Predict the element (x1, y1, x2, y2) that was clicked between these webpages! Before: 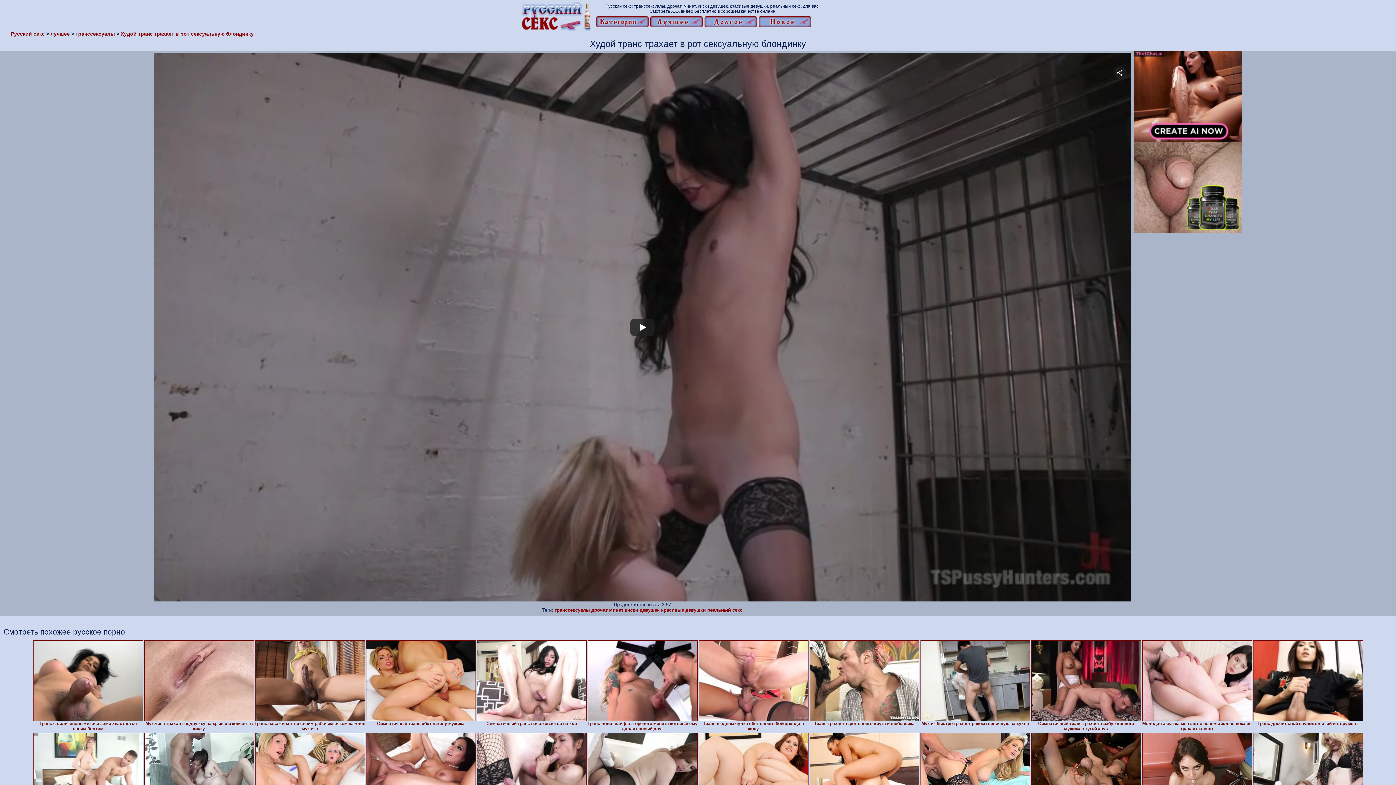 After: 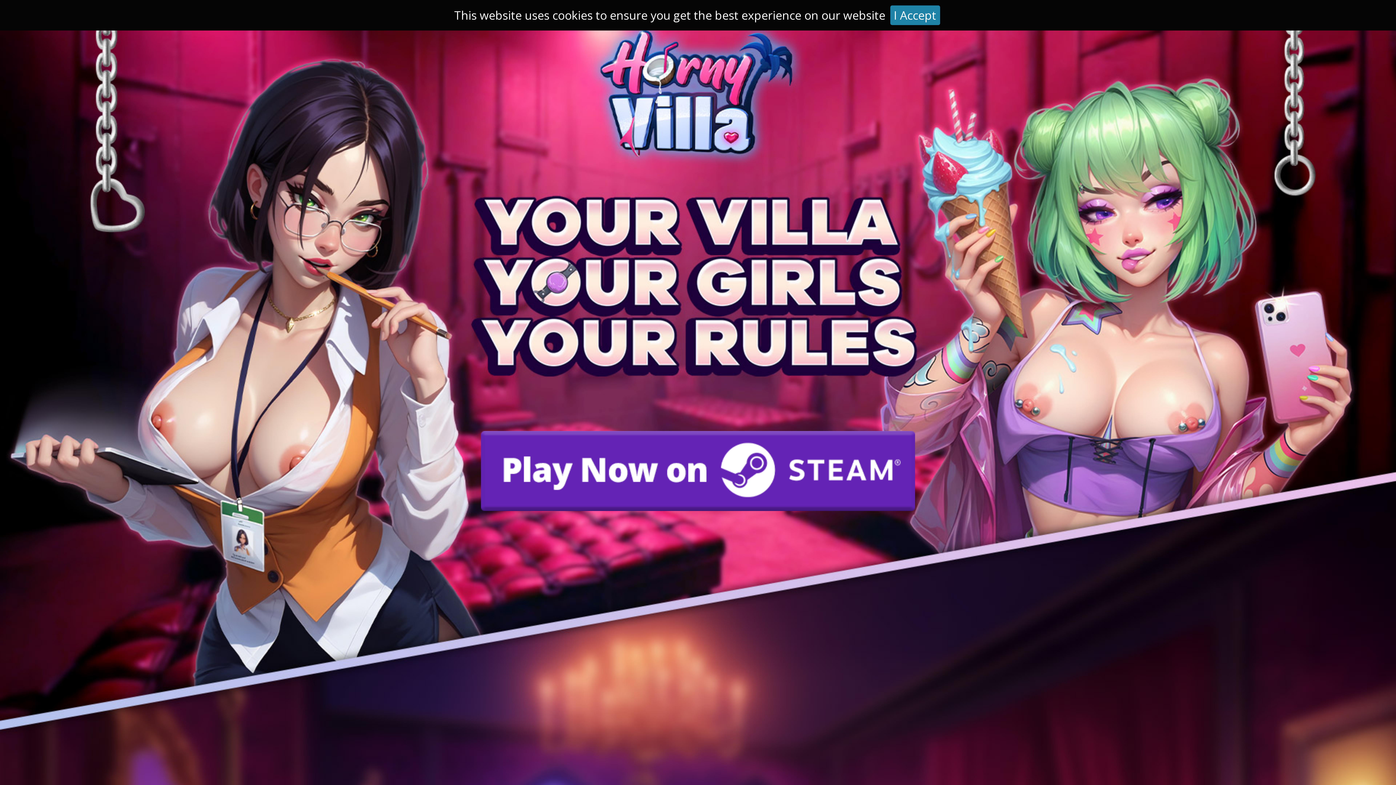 Action: label: лучшее bbox: (50, 30, 69, 36)